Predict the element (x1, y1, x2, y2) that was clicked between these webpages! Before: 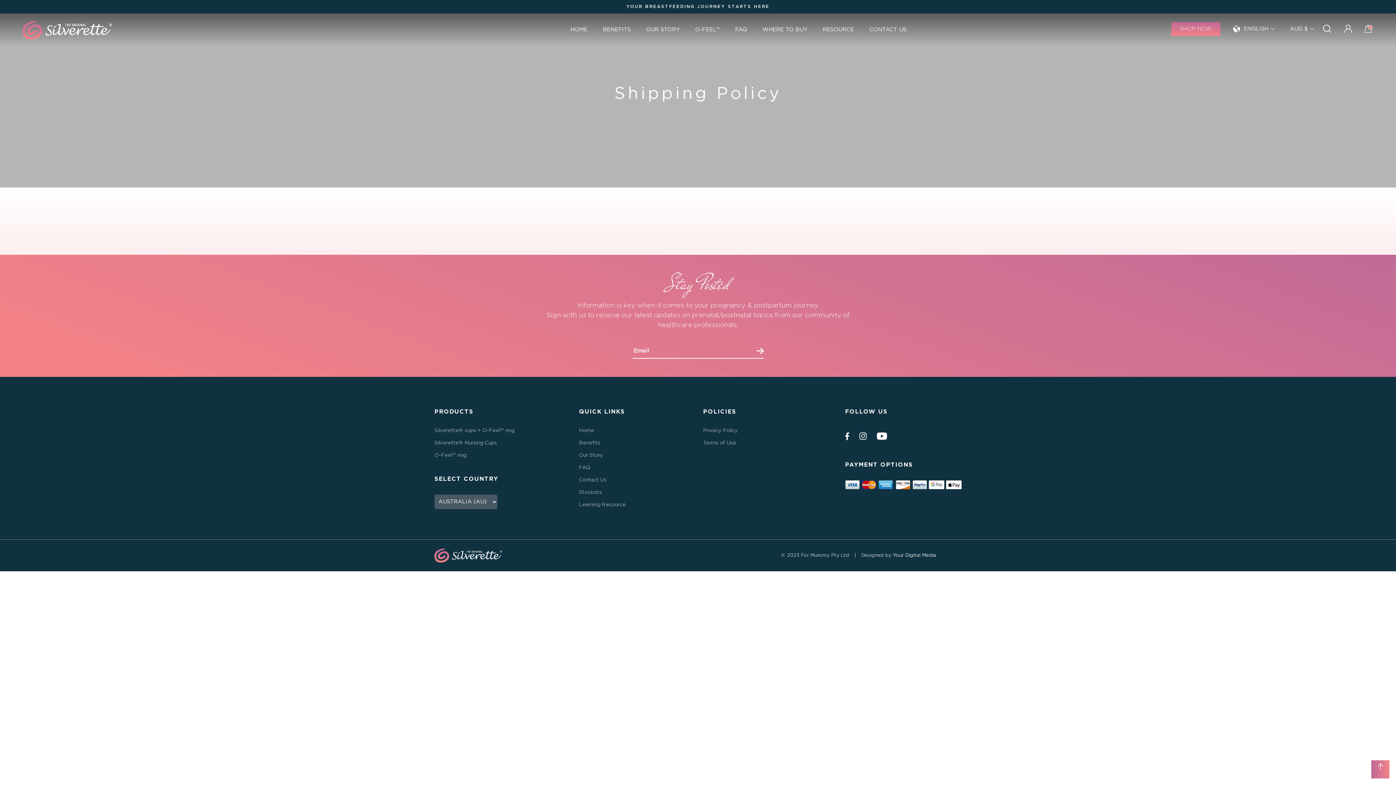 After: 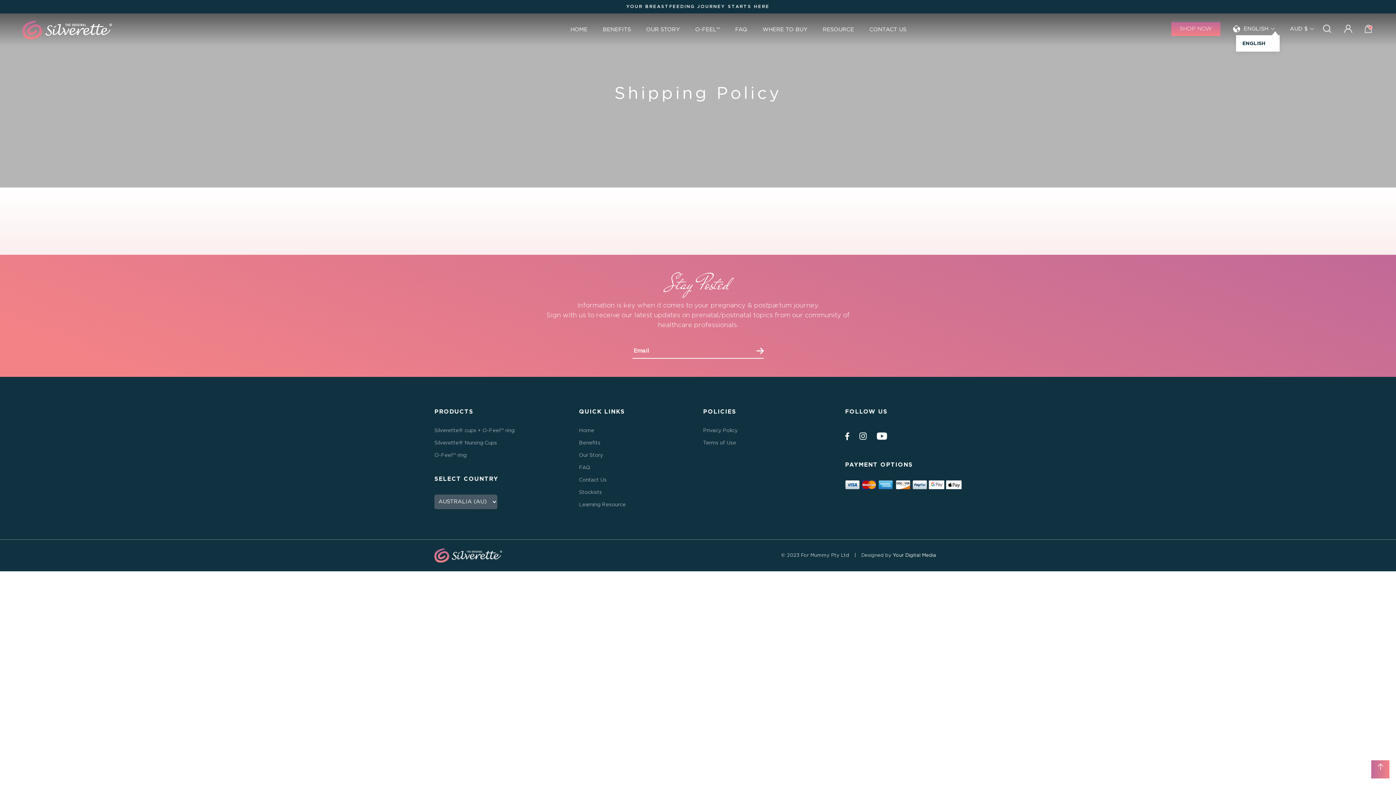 Action: bbox: (1233, 21, 1274, 36) label: ENGLISH